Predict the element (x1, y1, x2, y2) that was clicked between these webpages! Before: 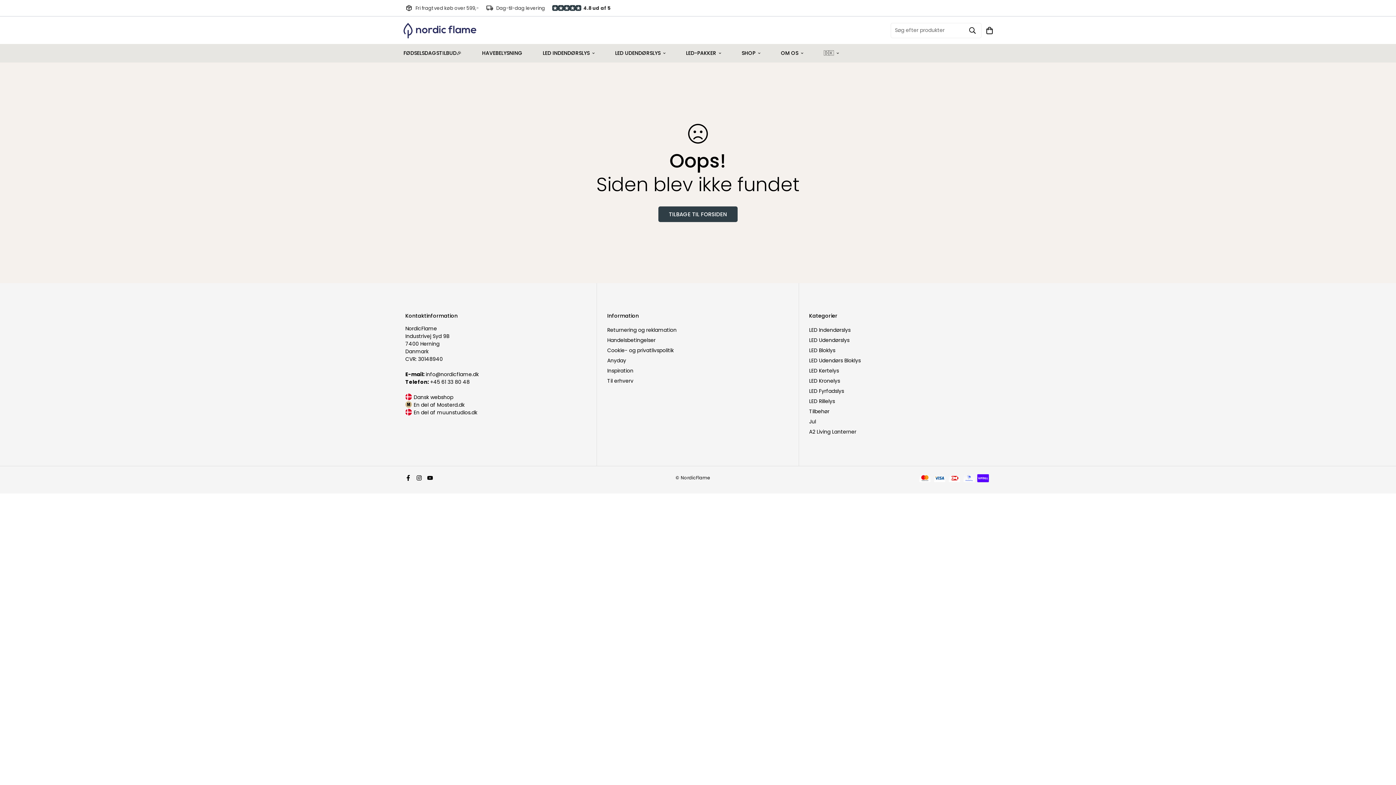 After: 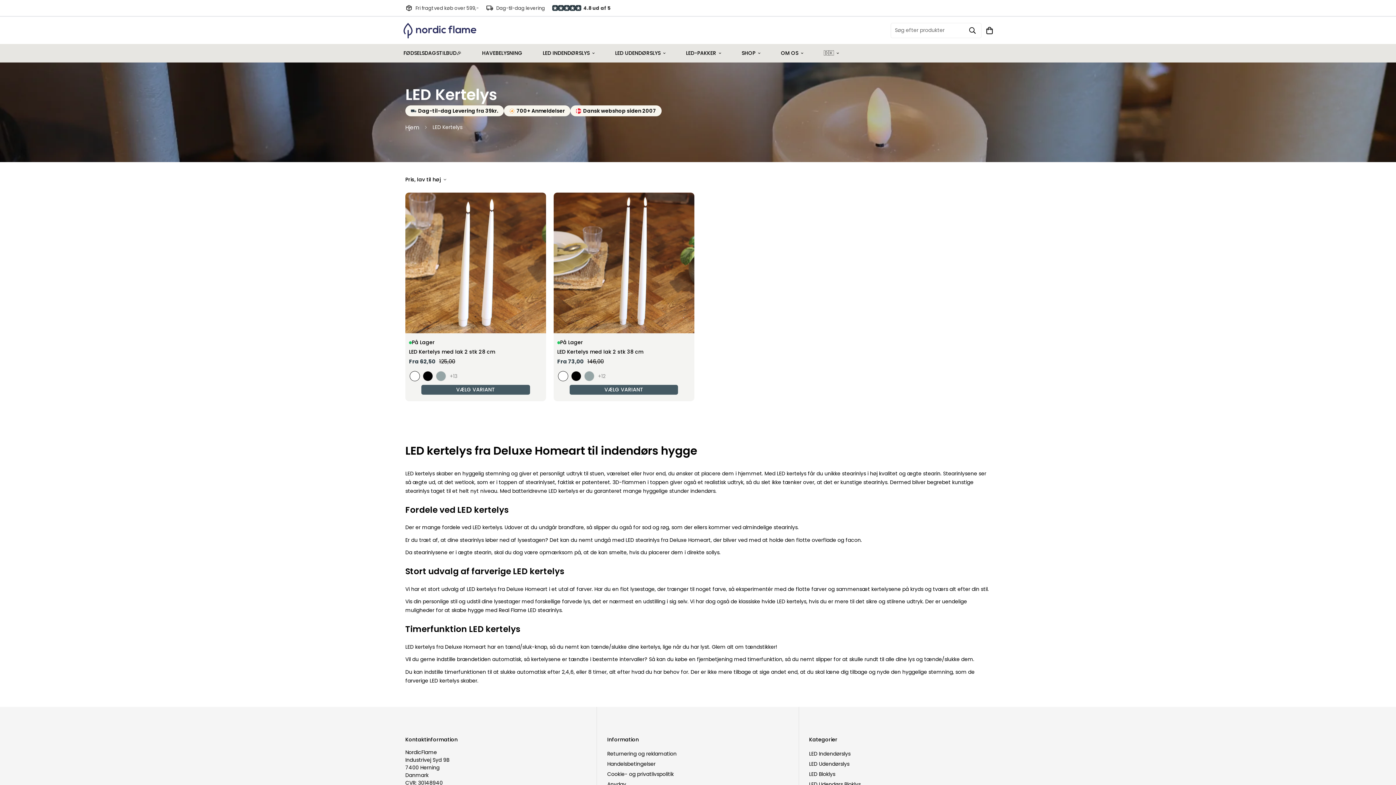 Action: bbox: (809, 366, 839, 375) label: LED Kertelys